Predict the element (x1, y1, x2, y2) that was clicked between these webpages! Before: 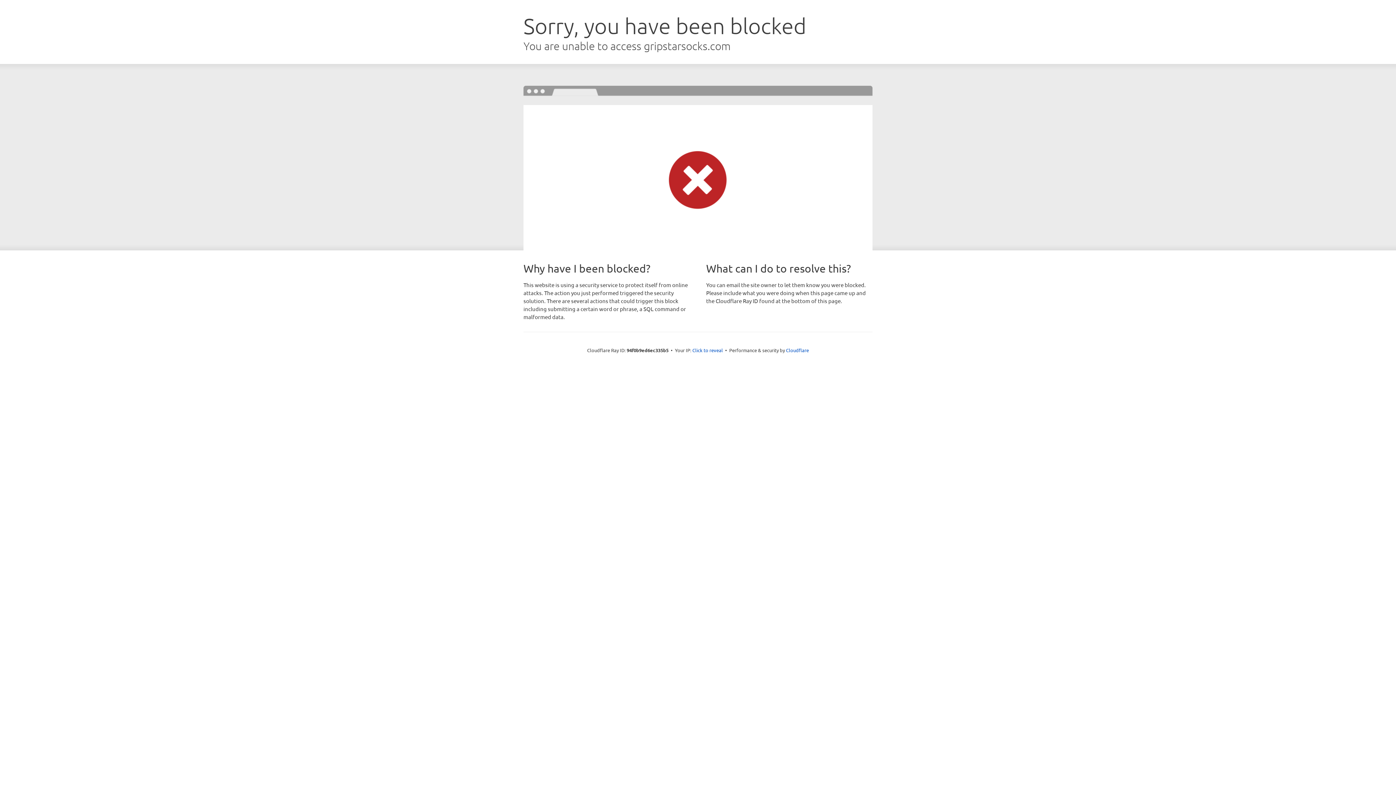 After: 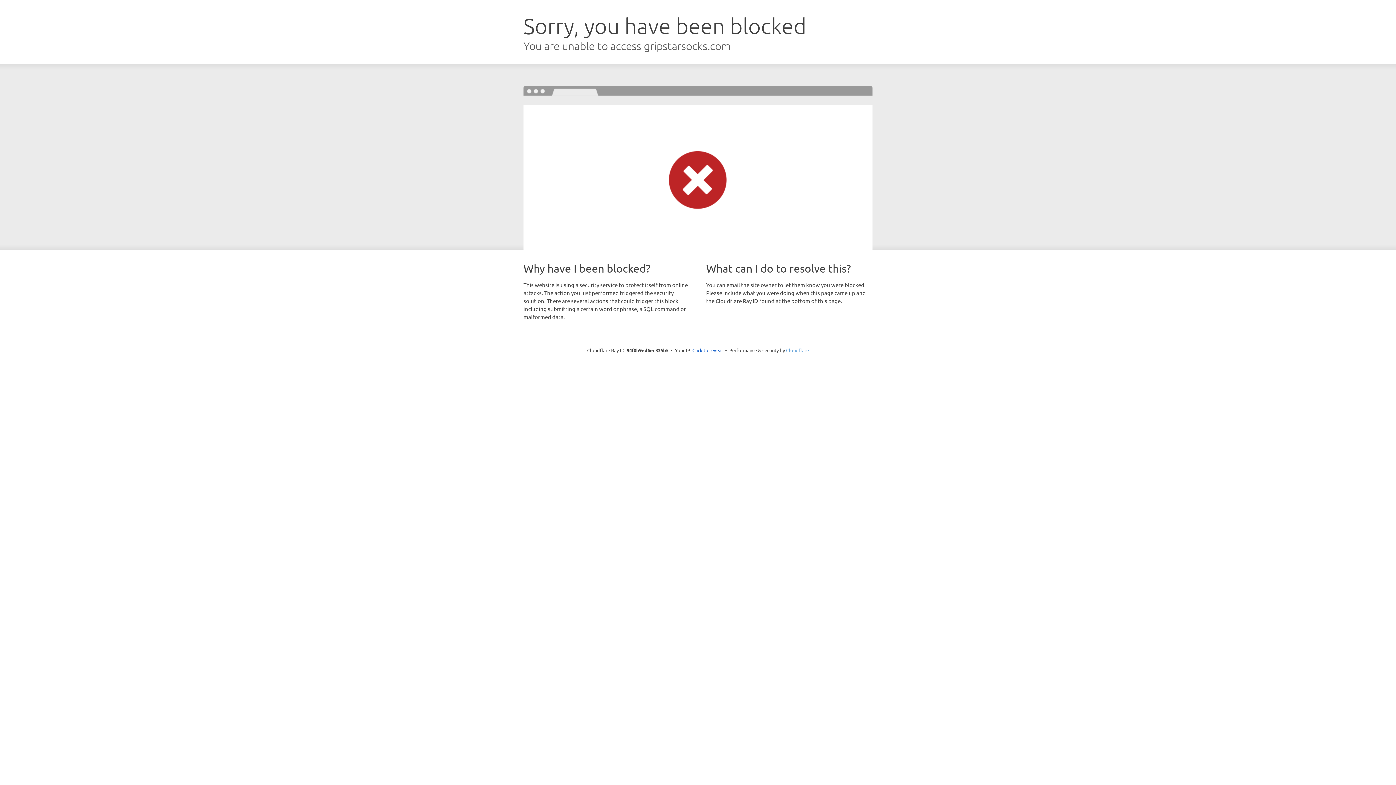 Action: bbox: (786, 347, 809, 353) label: Cloudflare